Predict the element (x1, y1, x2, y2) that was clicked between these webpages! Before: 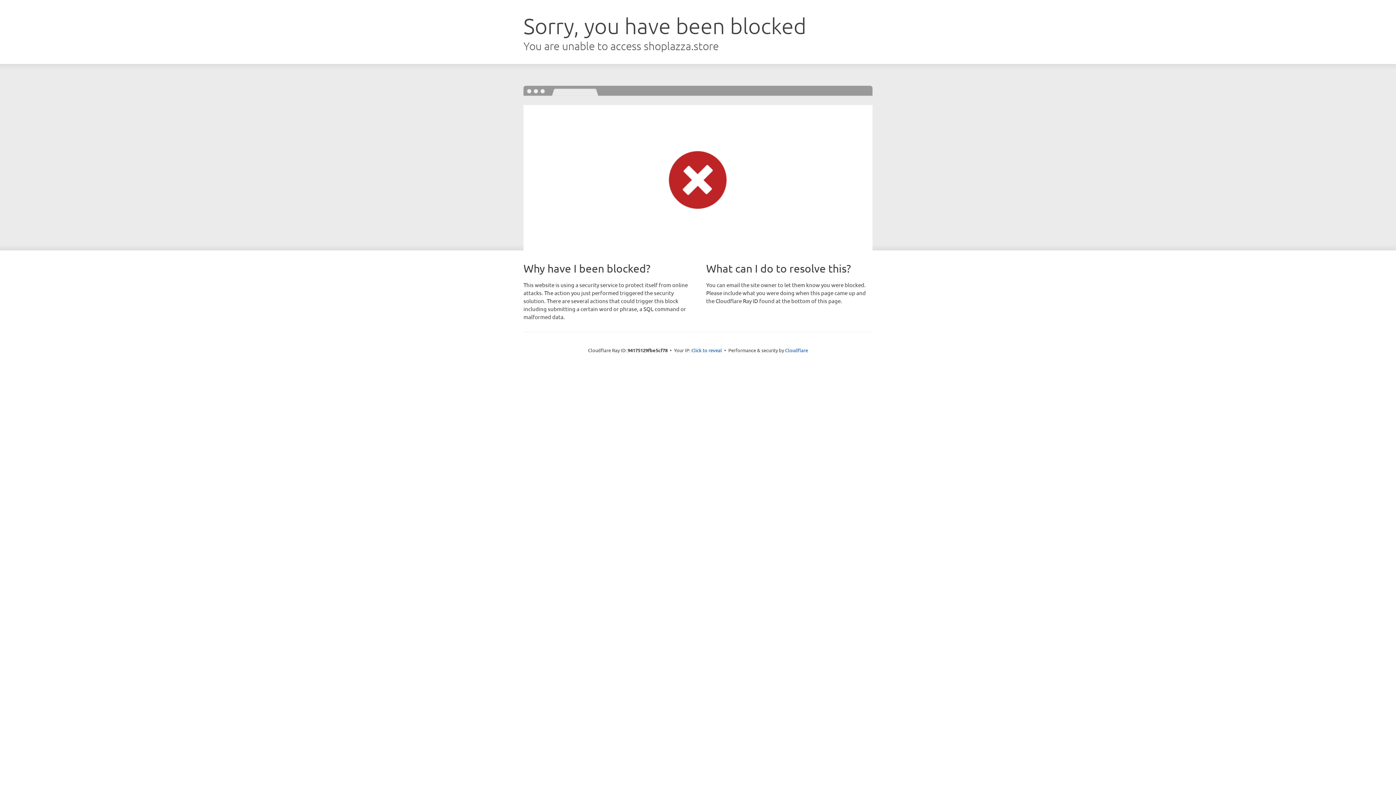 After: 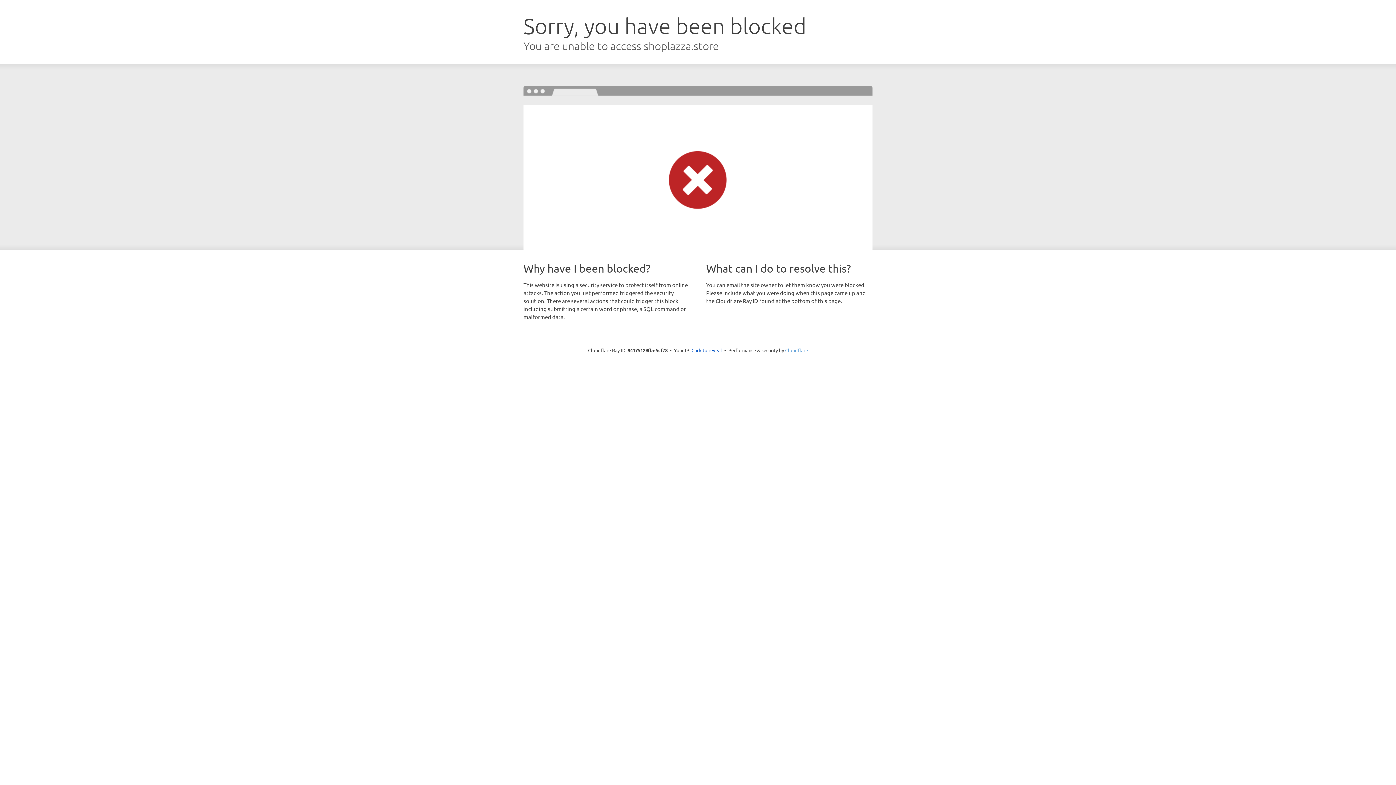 Action: label: Cloudflare bbox: (785, 347, 808, 353)